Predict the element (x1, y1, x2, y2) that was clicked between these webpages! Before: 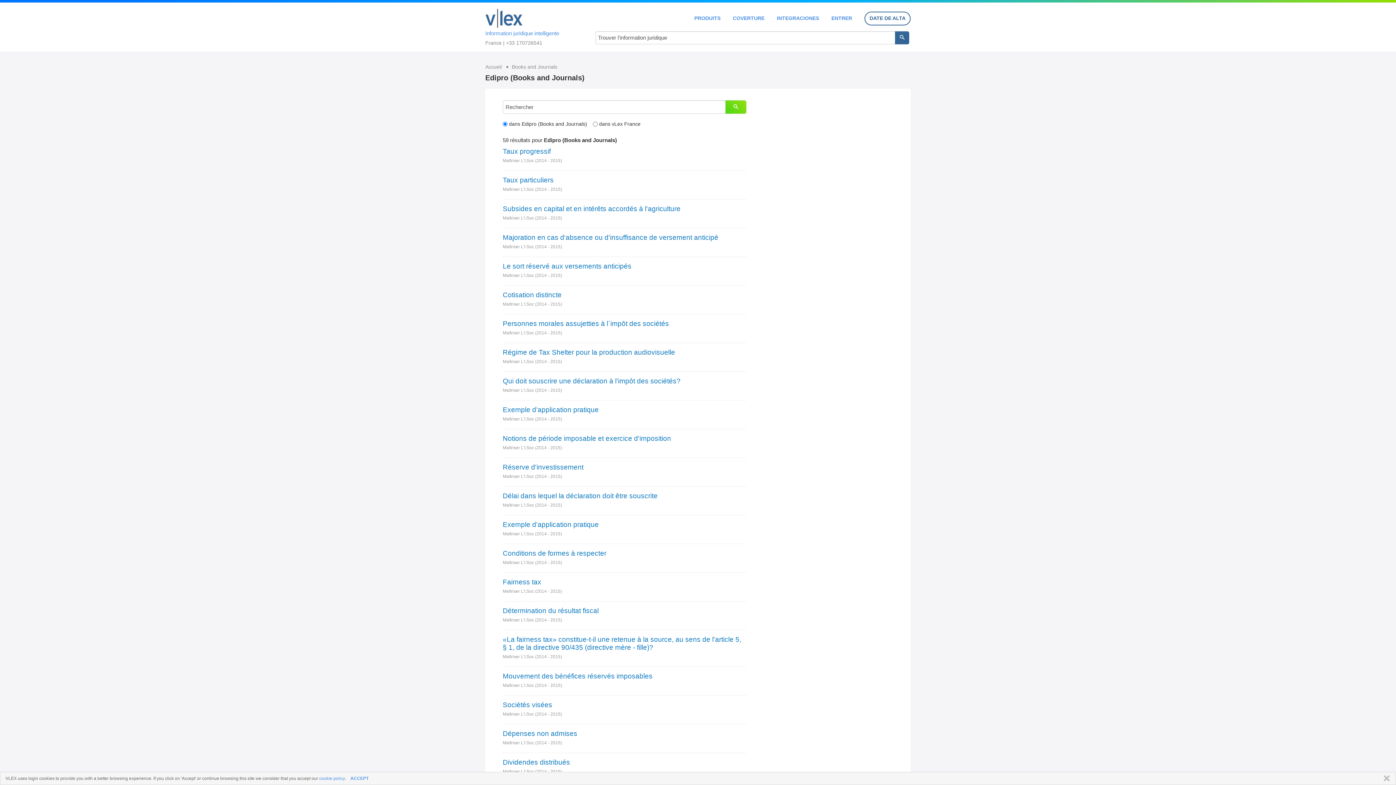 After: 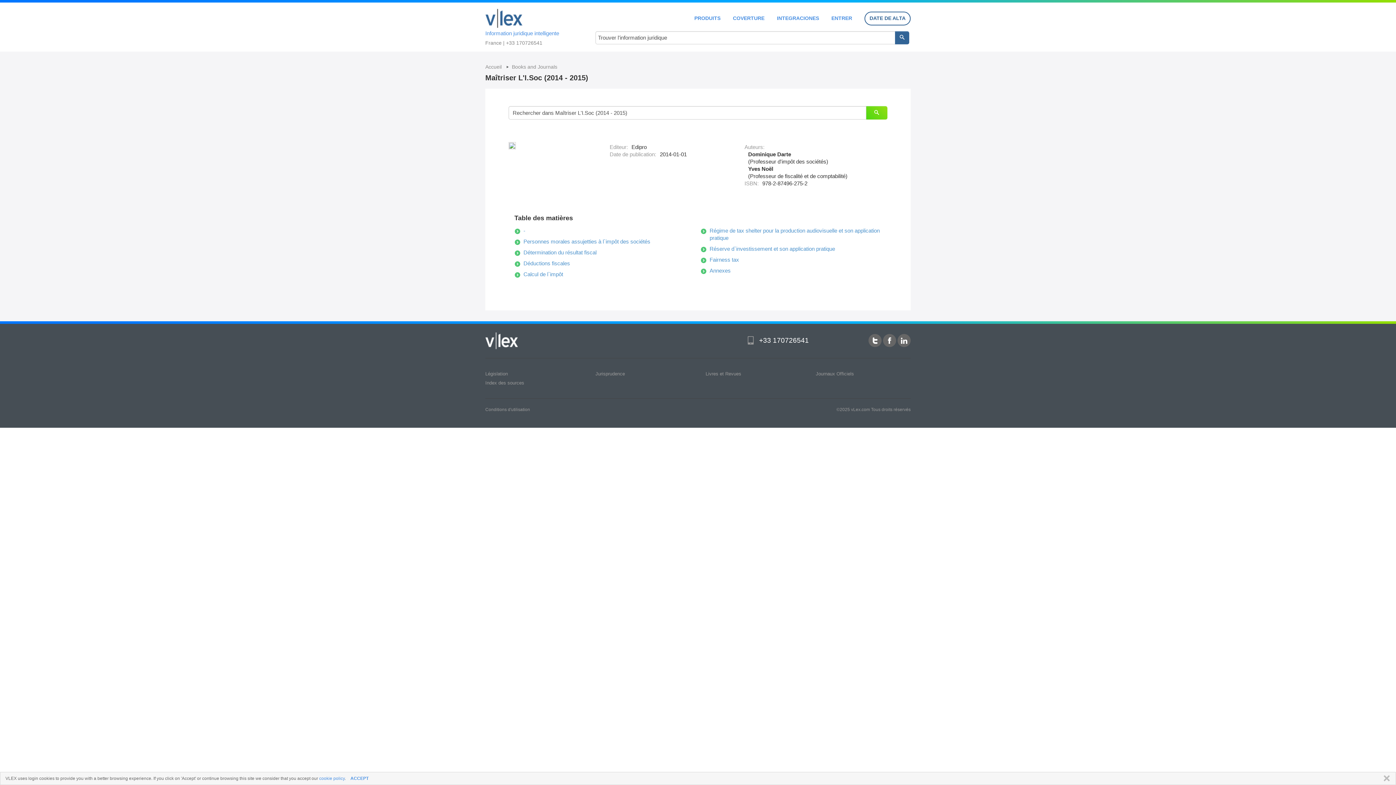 Action: label: Maîtriser L'I.Soc (2014 - 2015) bbox: (502, 560, 562, 565)